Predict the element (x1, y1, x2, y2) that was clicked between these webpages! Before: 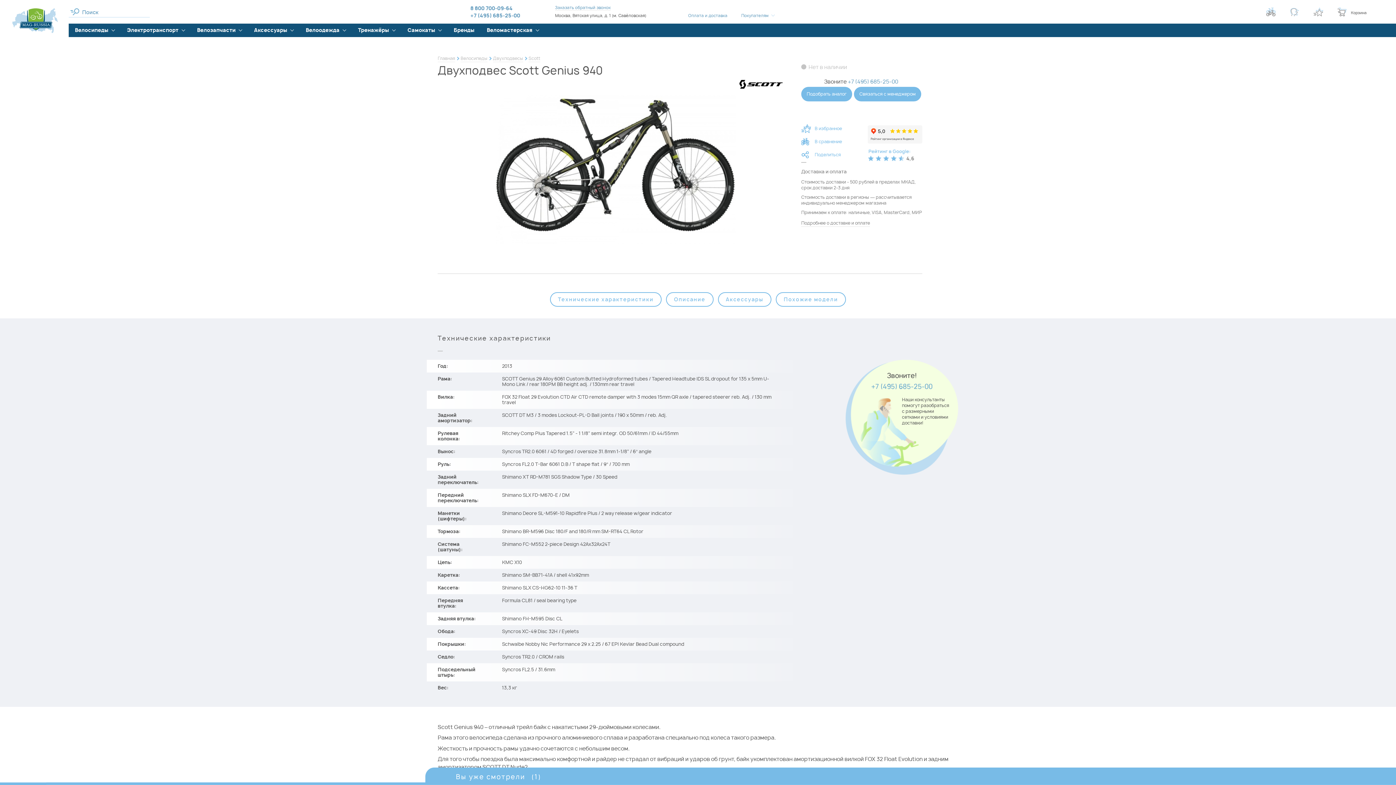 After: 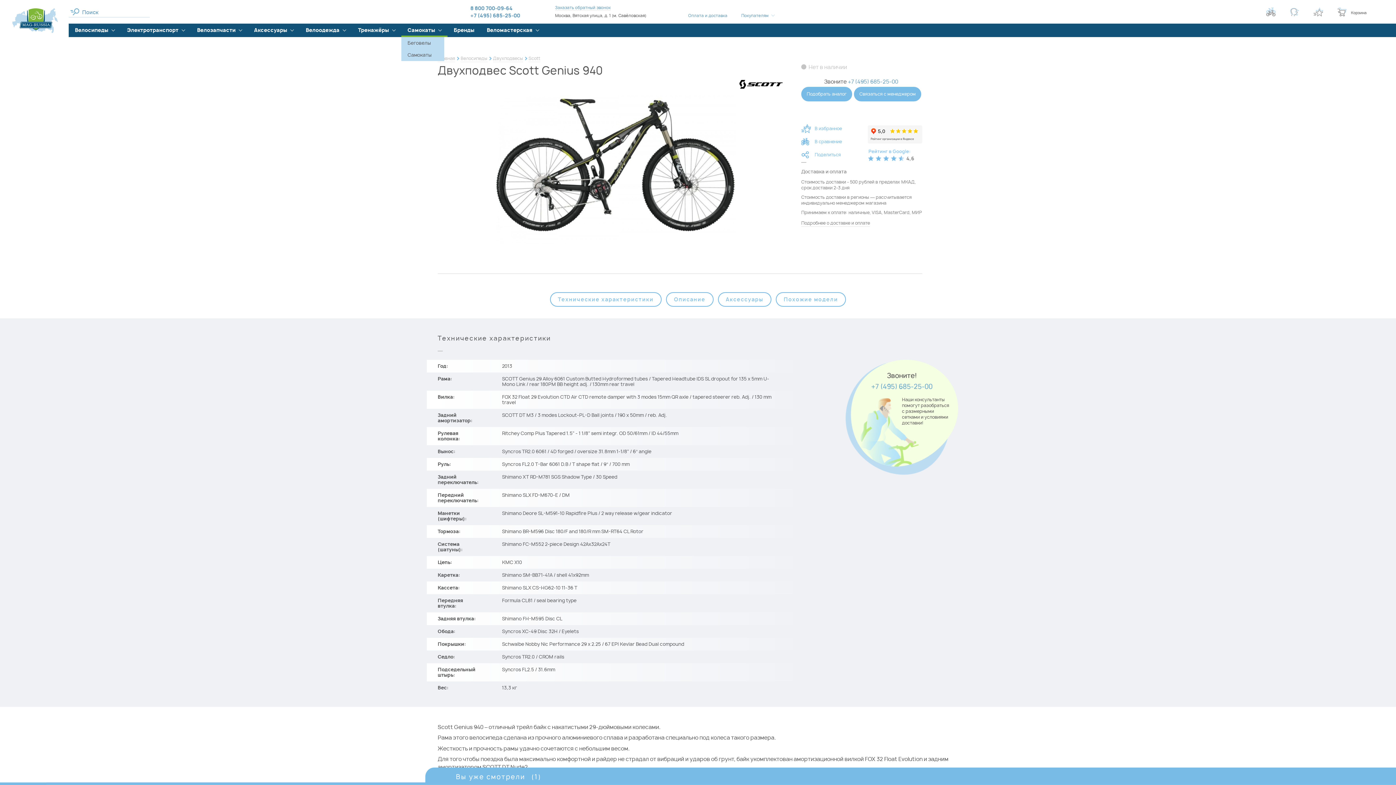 Action: label: Самокаты bbox: (401, 23, 447, 36)